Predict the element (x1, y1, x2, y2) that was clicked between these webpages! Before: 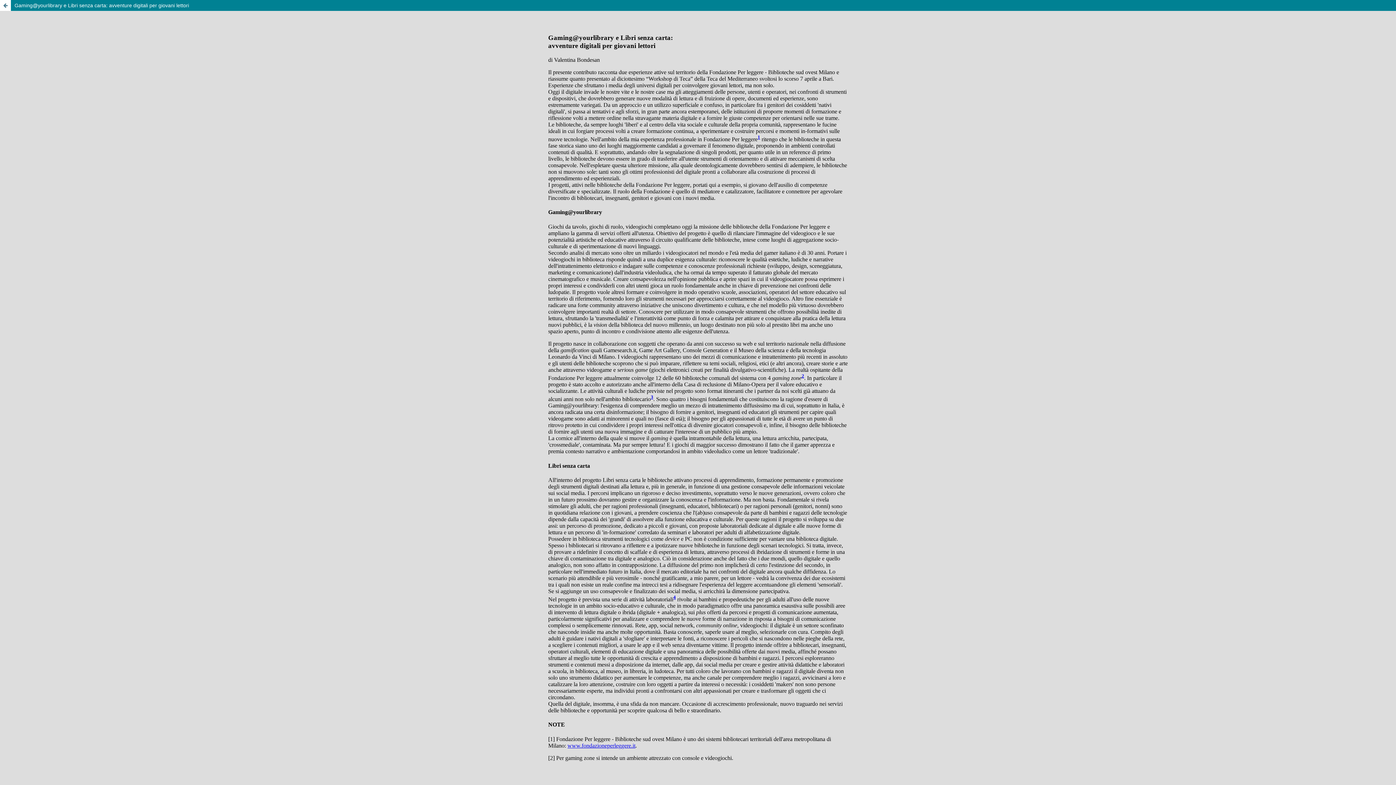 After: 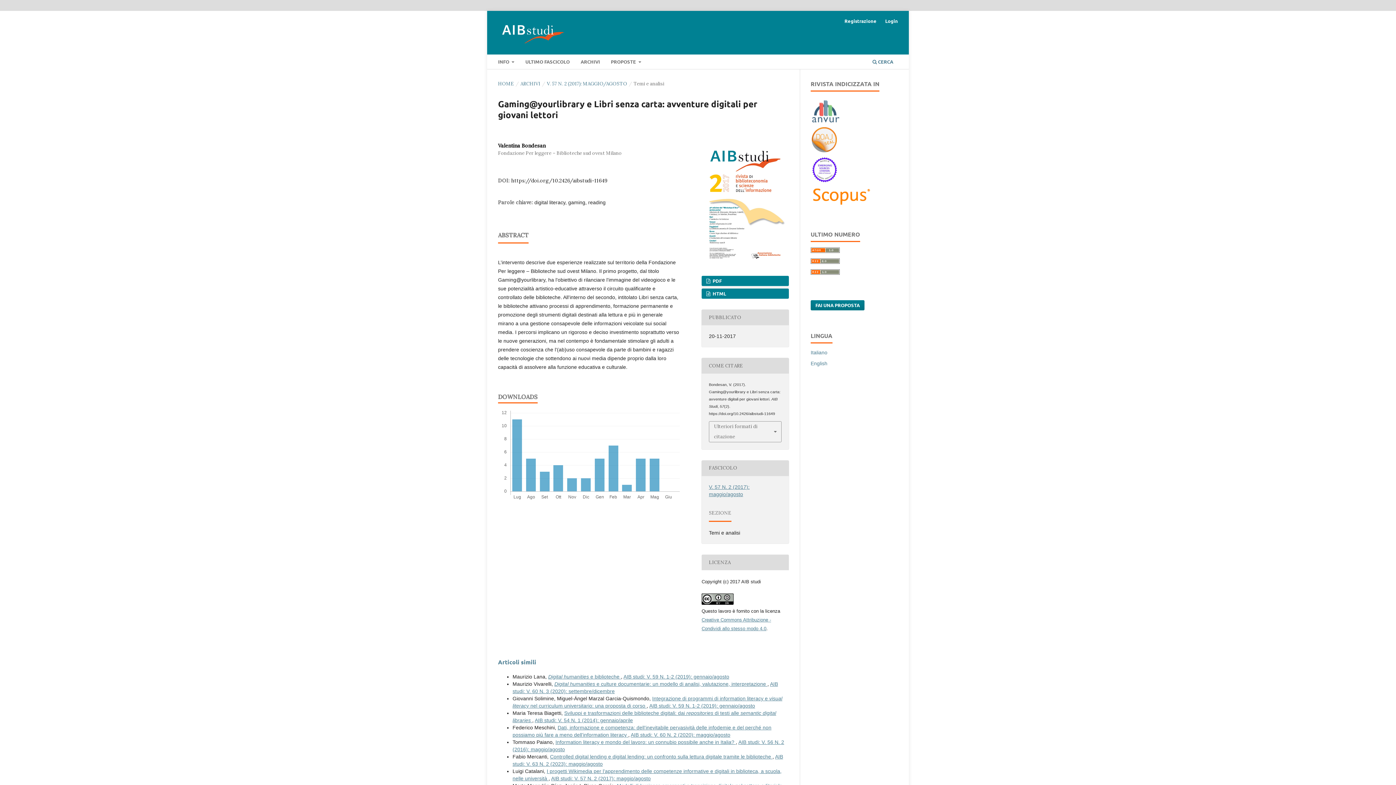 Action: label: Ritorna ai dettagli dell'articolo bbox: (0, 0, 10, 10)